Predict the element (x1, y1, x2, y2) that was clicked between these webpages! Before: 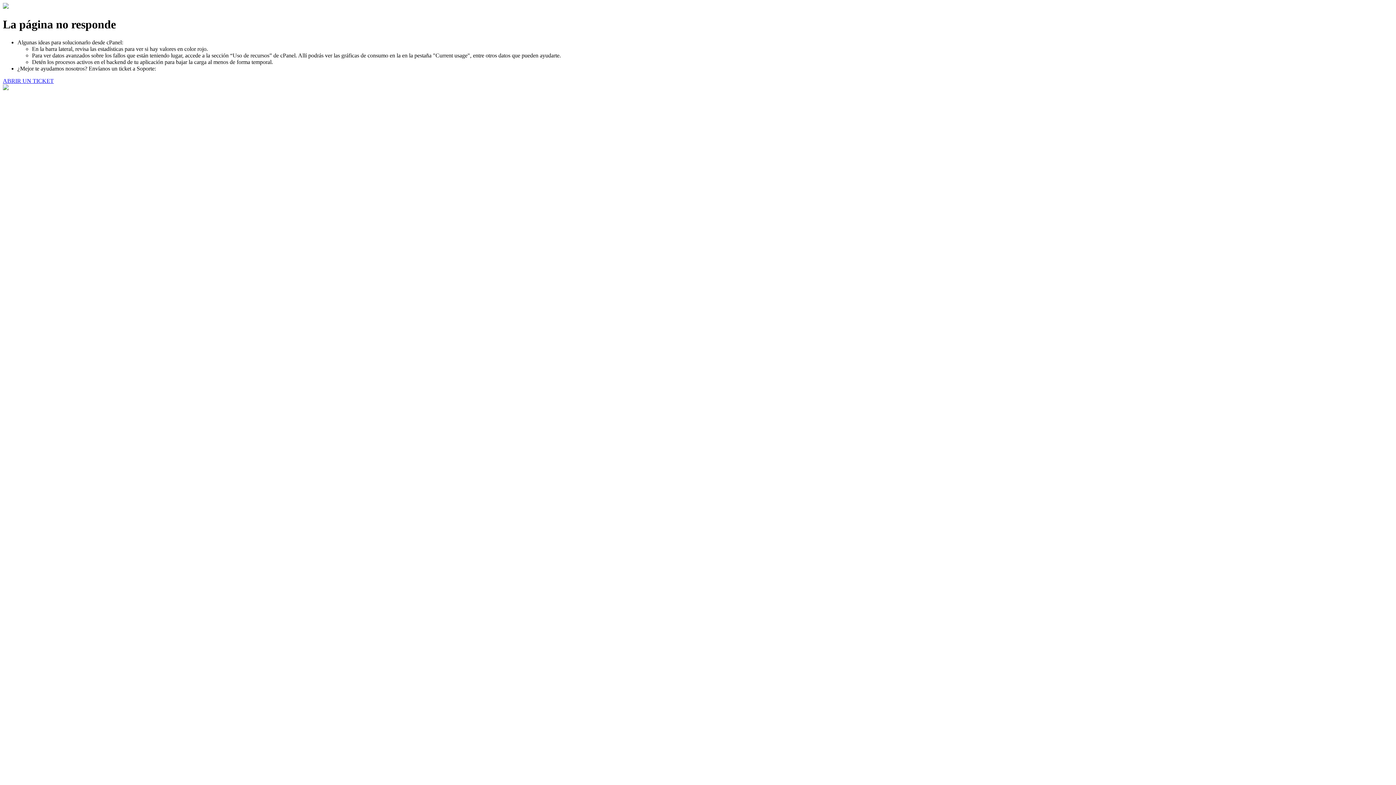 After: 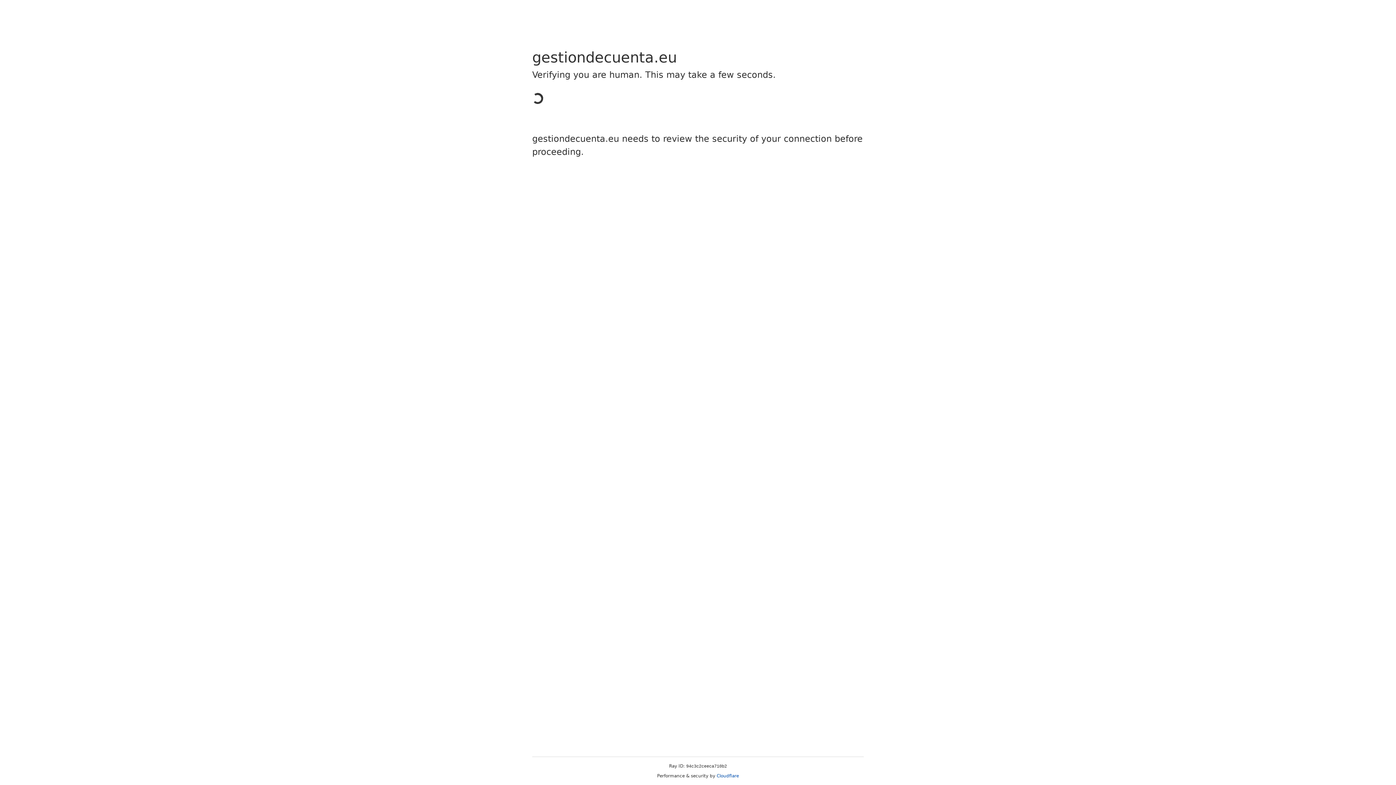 Action: bbox: (2, 77, 53, 83) label: ABRIR UN TICKET